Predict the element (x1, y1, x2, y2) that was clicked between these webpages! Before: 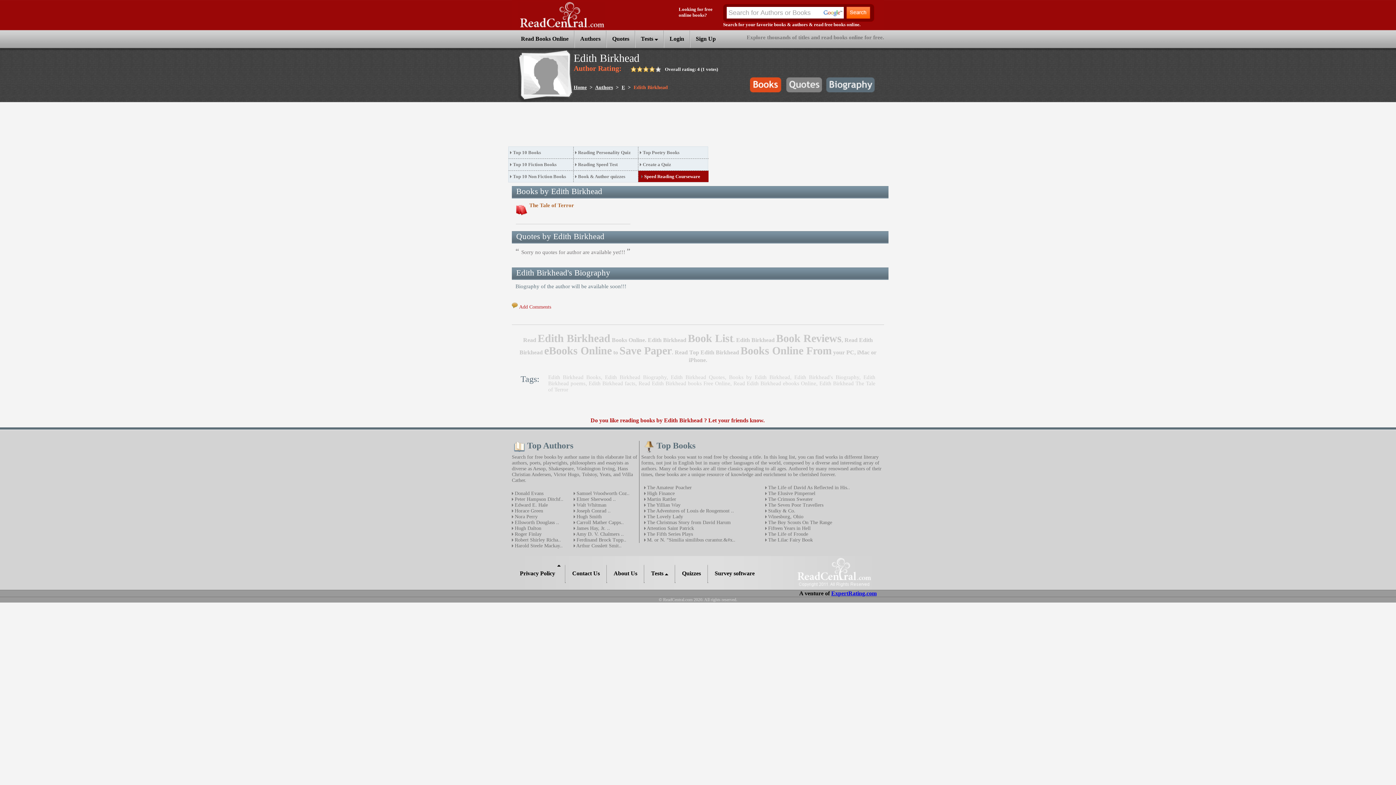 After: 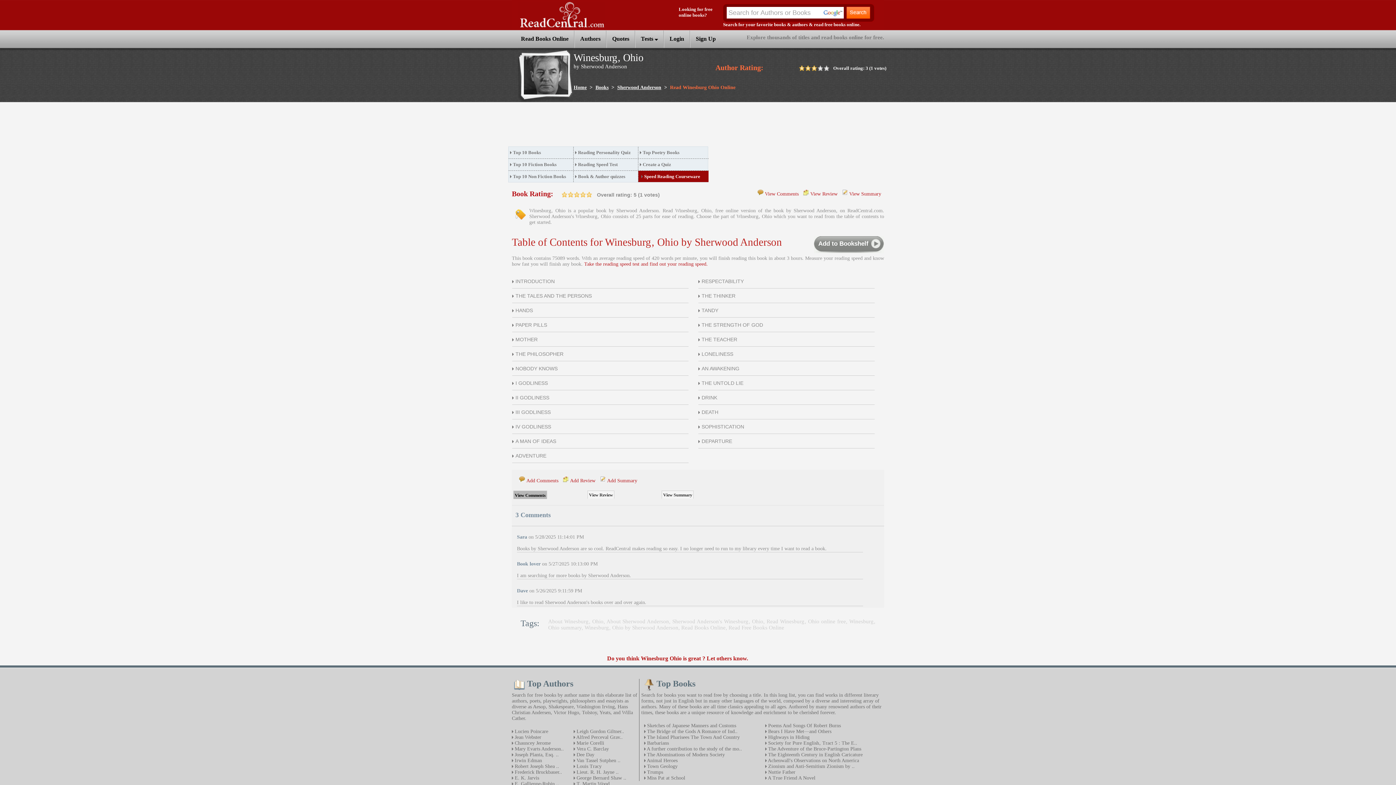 Action: label:  Winesburg‚ Ohio bbox: (766, 514, 803, 519)